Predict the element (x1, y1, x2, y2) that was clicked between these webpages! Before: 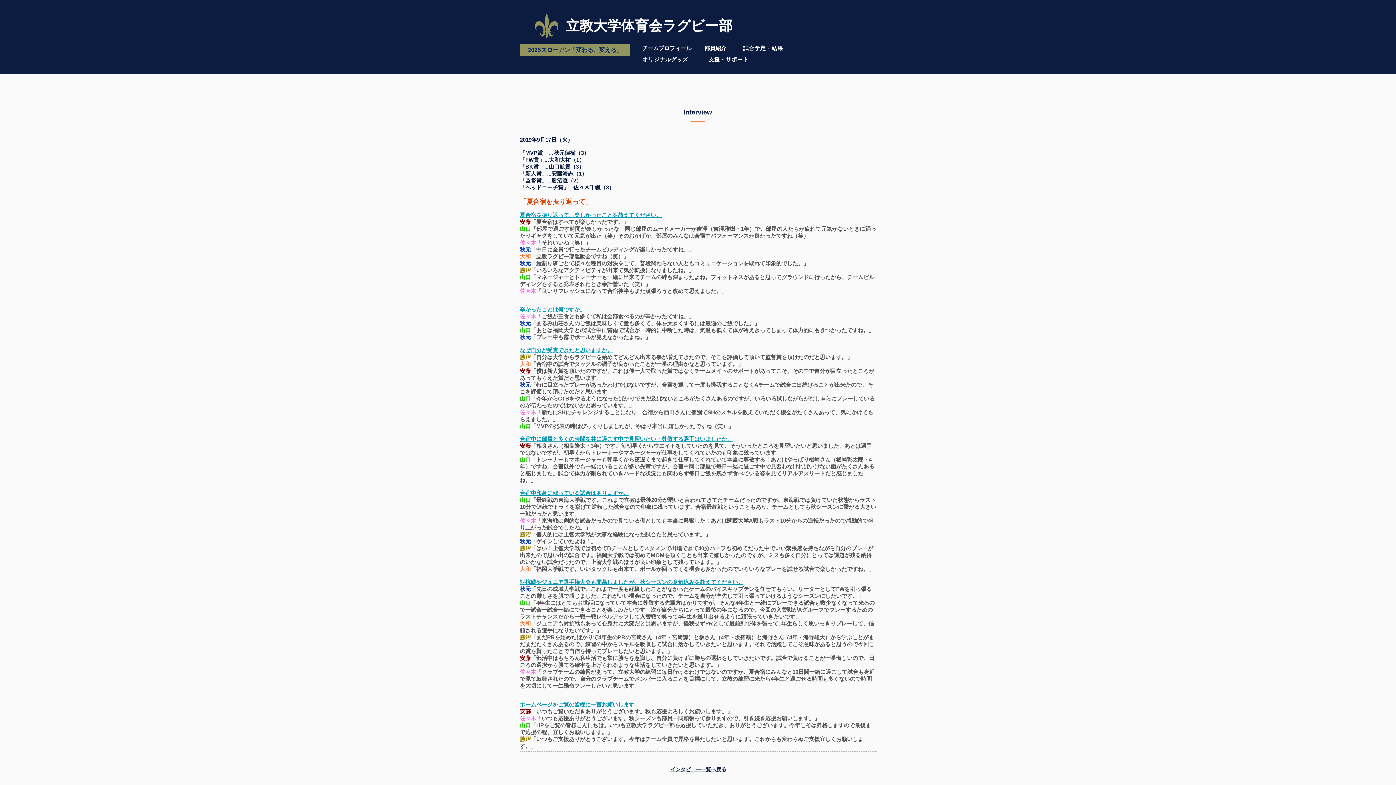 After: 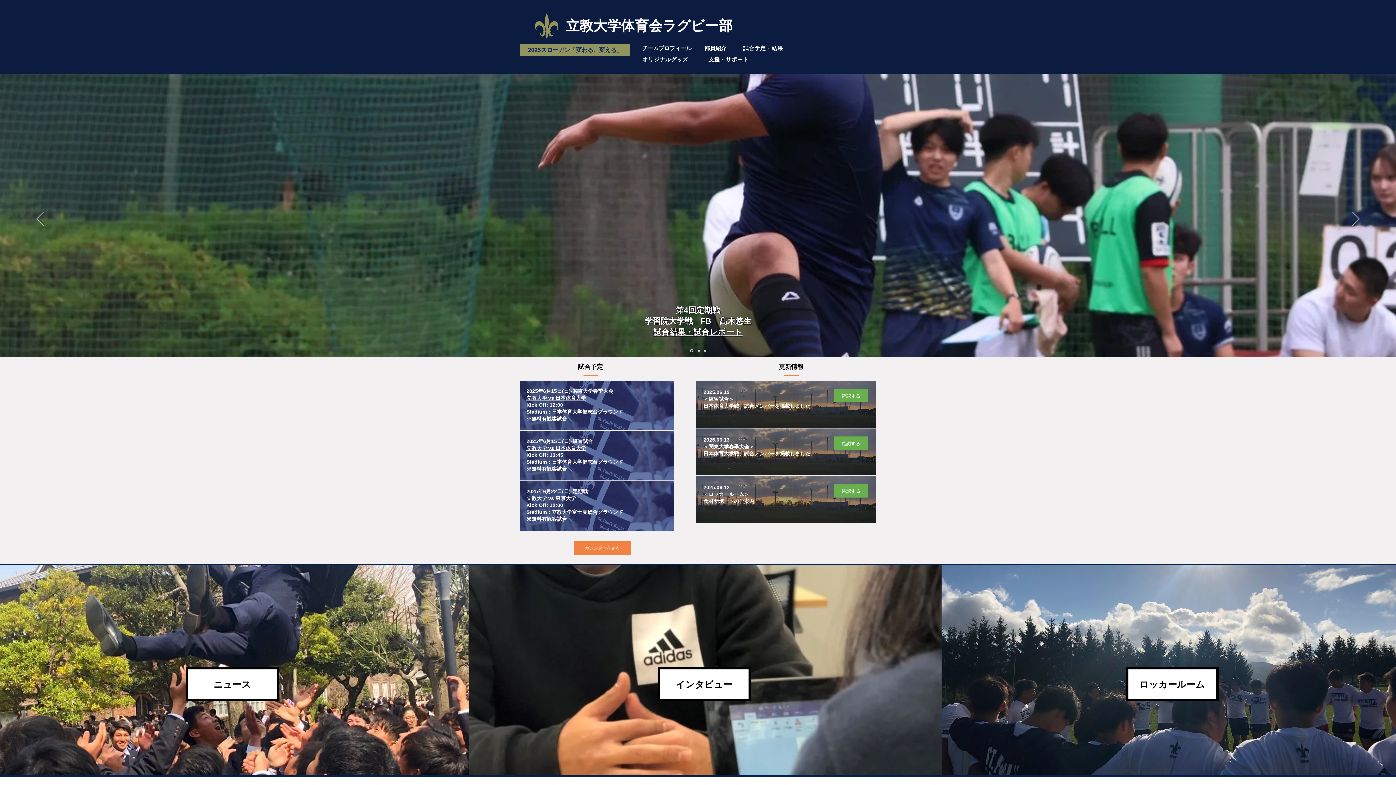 Action: label: ​立教大学体育会ラグビー部 bbox: (565, 18, 732, 33)